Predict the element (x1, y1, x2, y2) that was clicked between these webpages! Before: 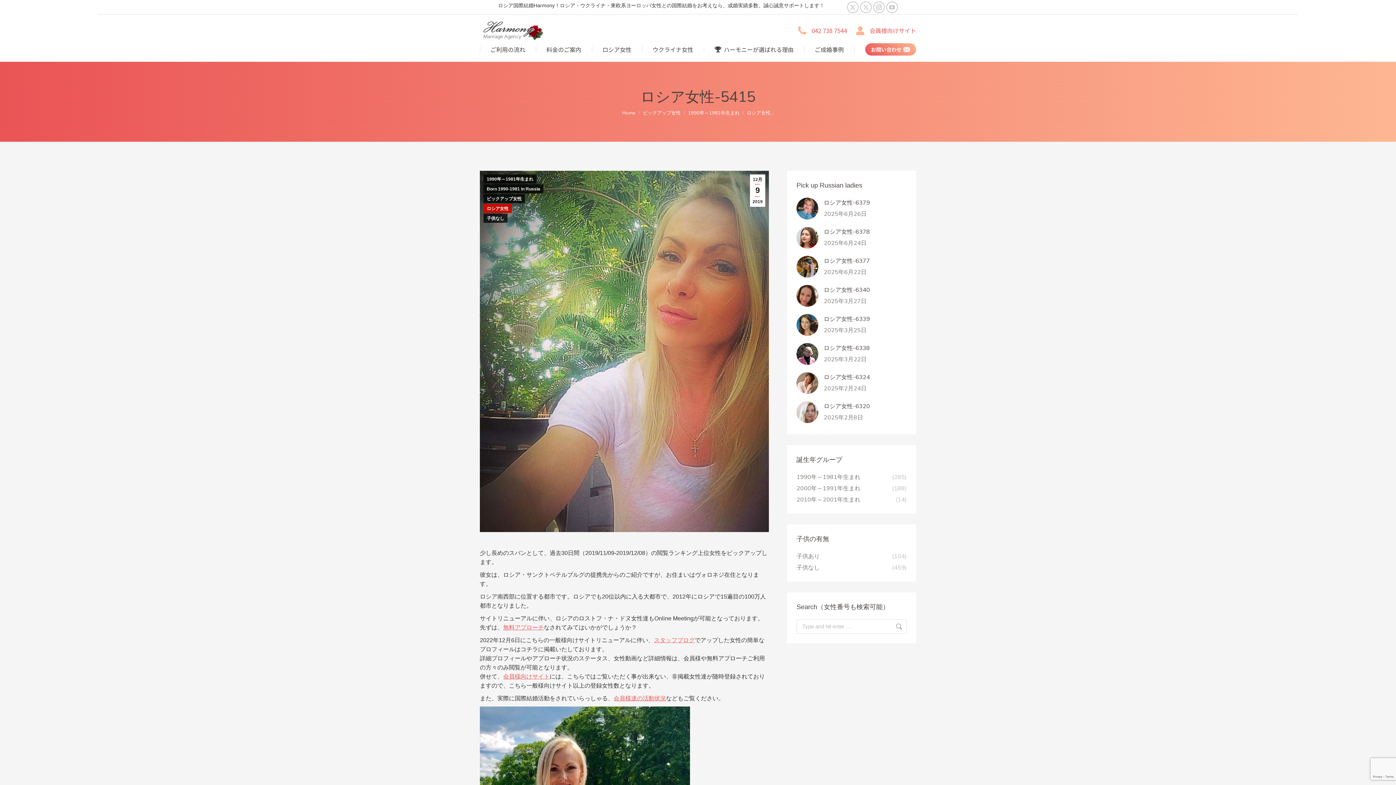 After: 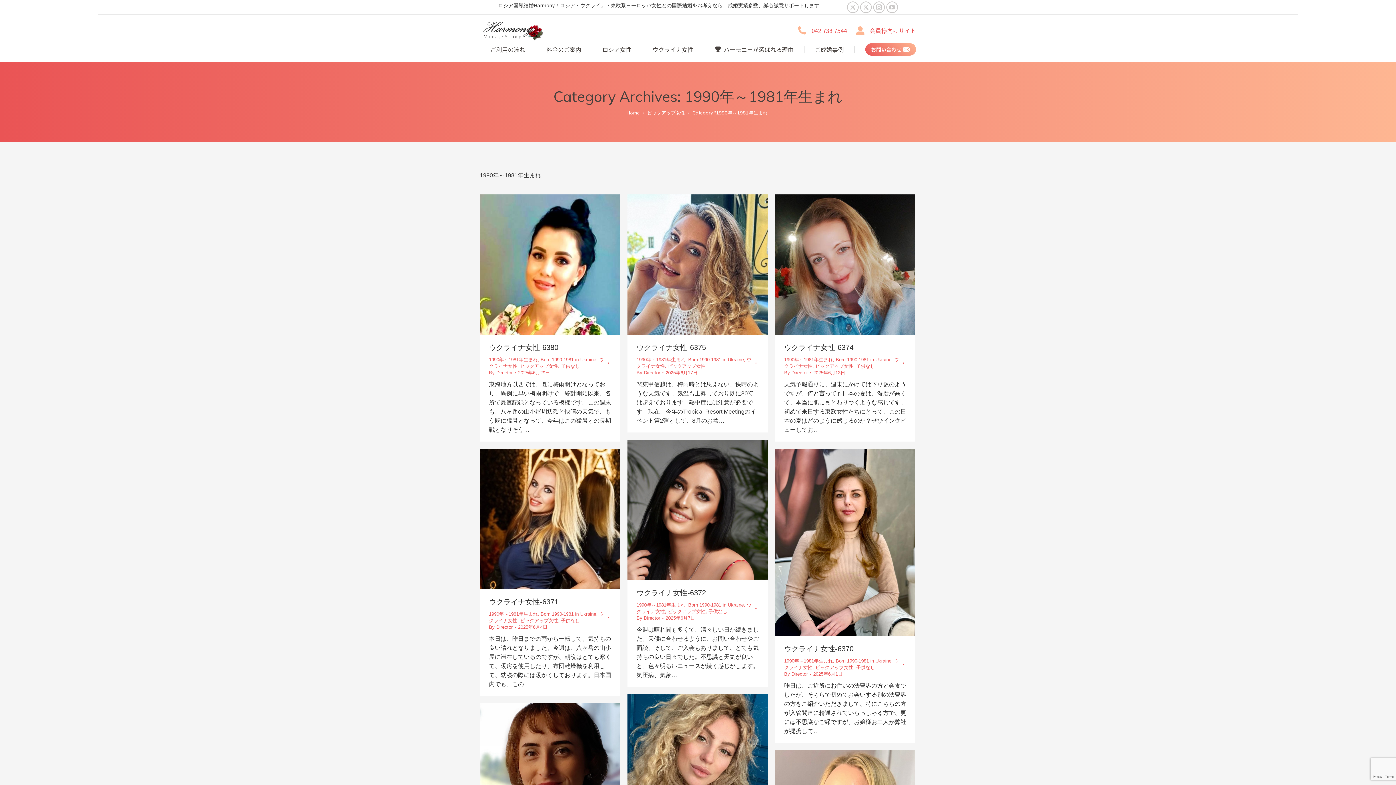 Action: label: 1990年～1981年生まれ bbox: (688, 109, 739, 115)